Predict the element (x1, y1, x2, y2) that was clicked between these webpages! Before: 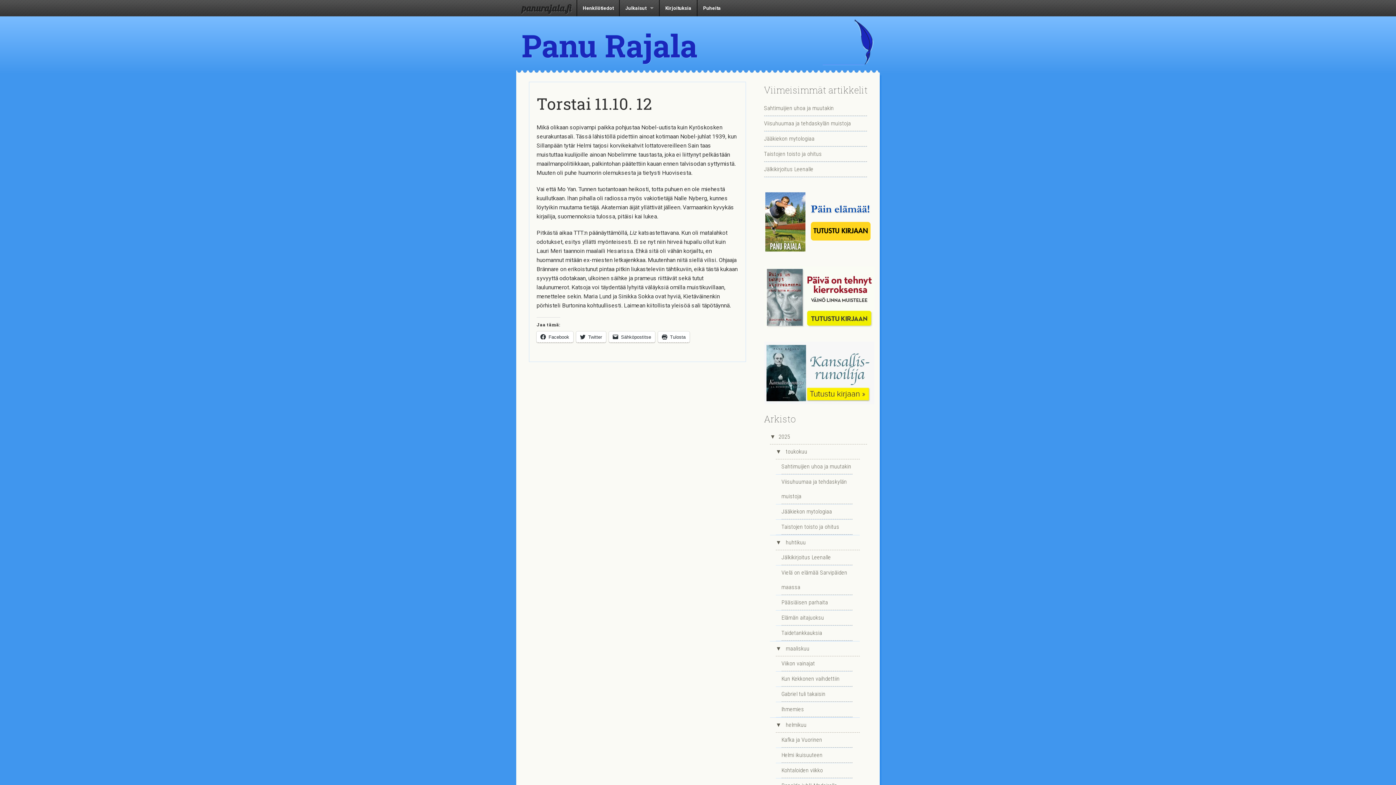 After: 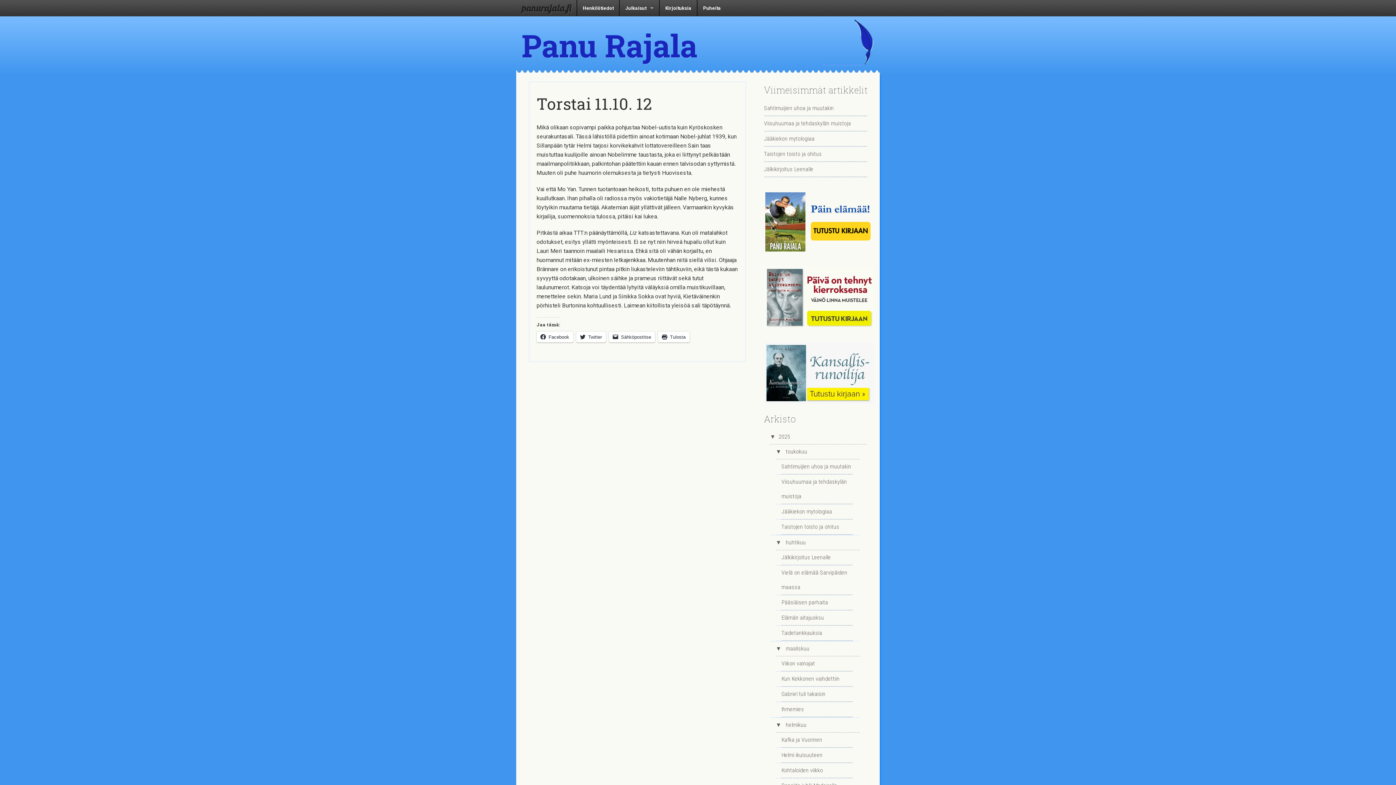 Action: bbox: (764, 191, 874, 253)